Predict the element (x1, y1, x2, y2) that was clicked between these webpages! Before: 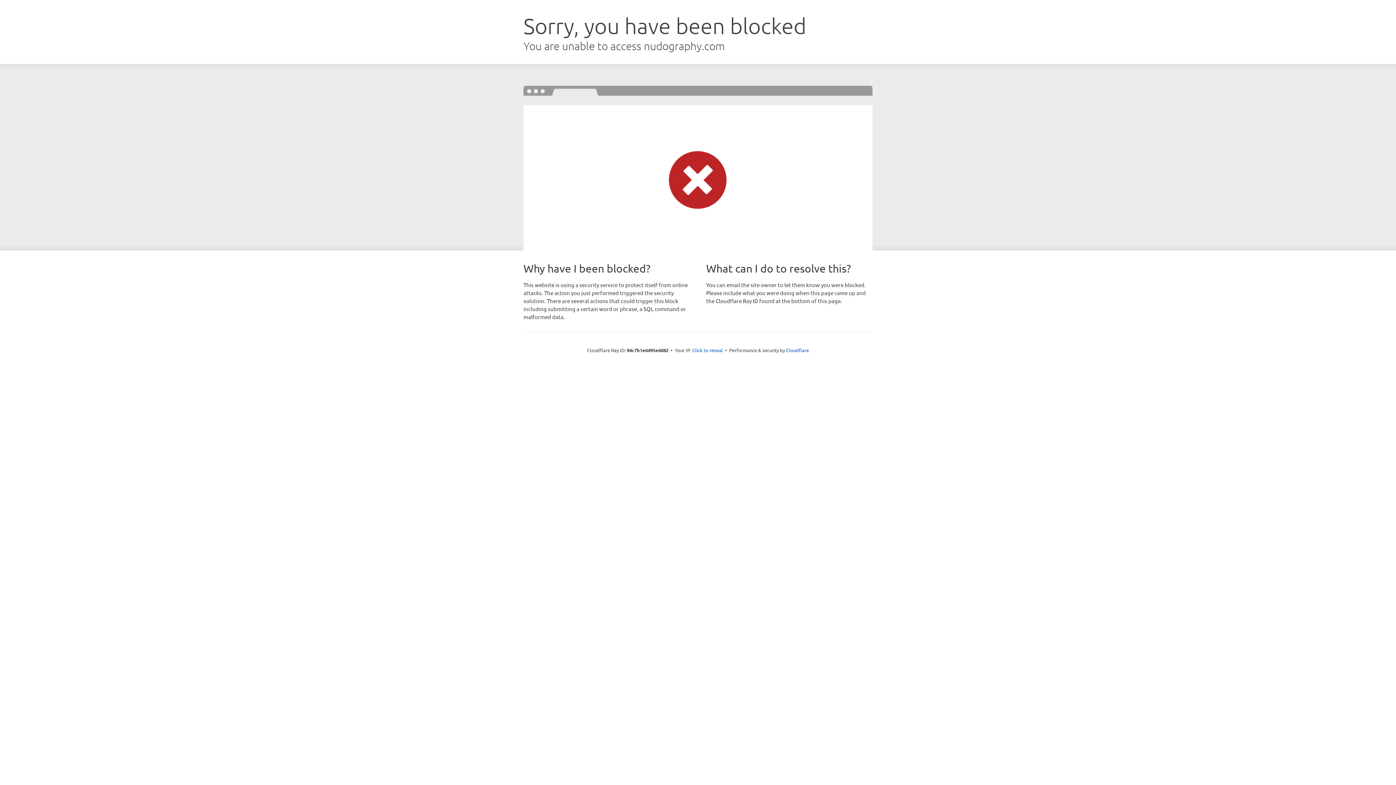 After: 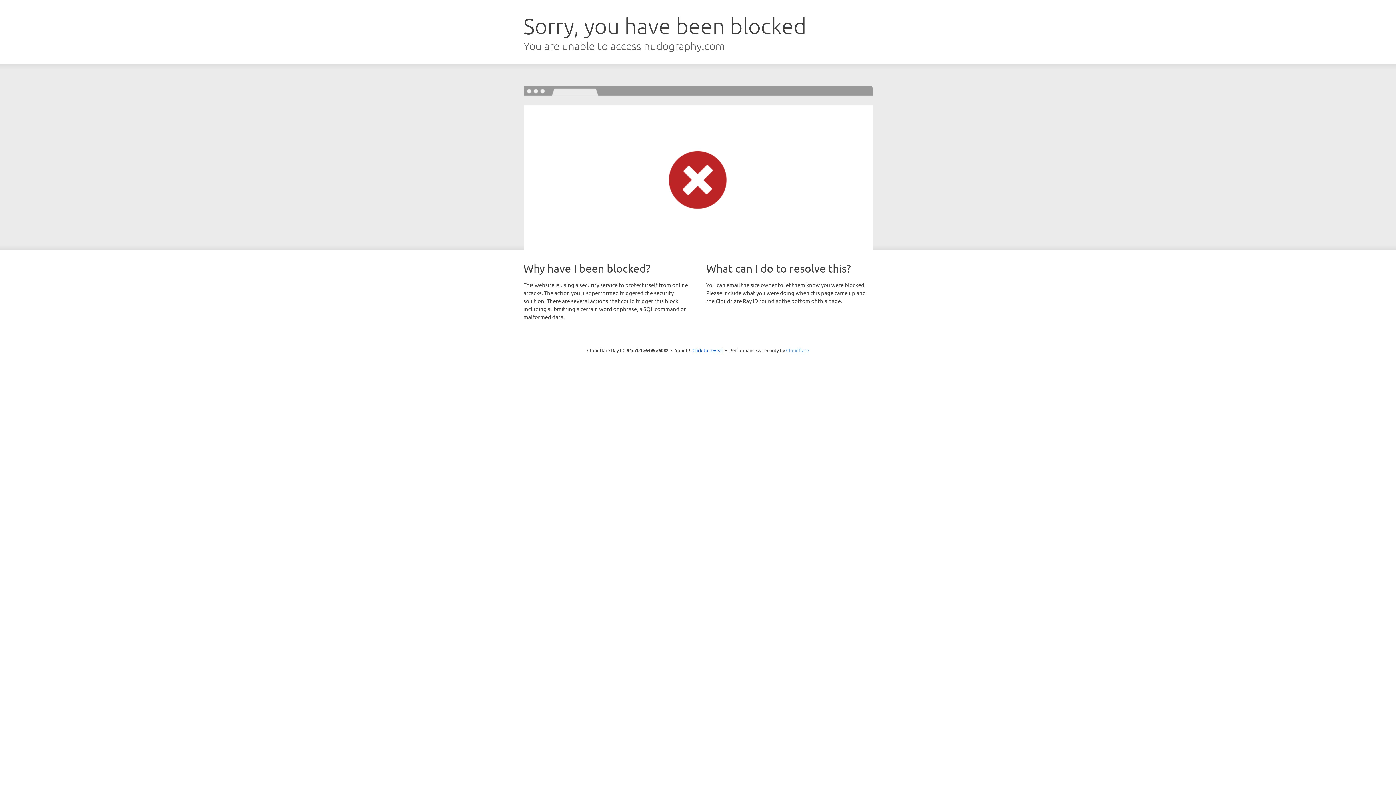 Action: bbox: (786, 347, 809, 353) label: Cloudflare